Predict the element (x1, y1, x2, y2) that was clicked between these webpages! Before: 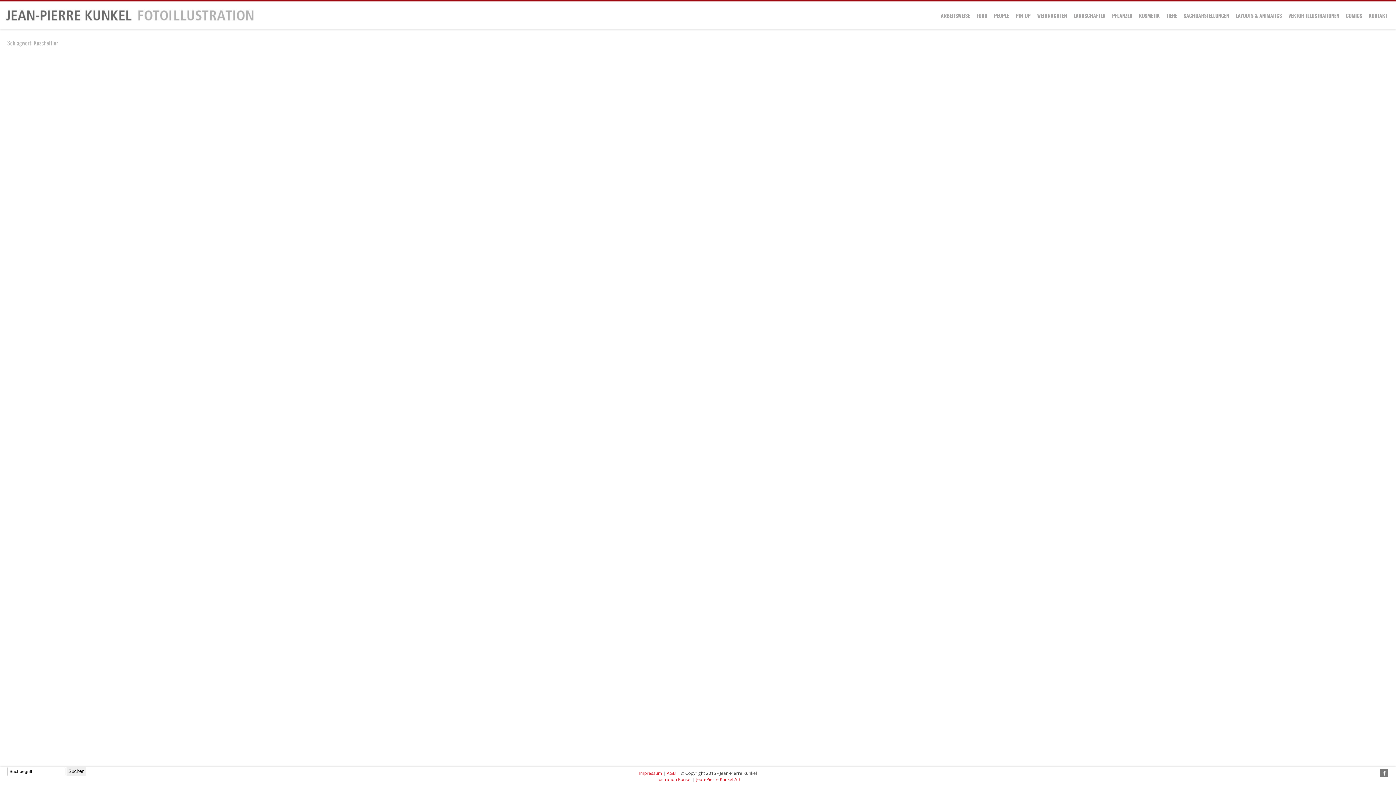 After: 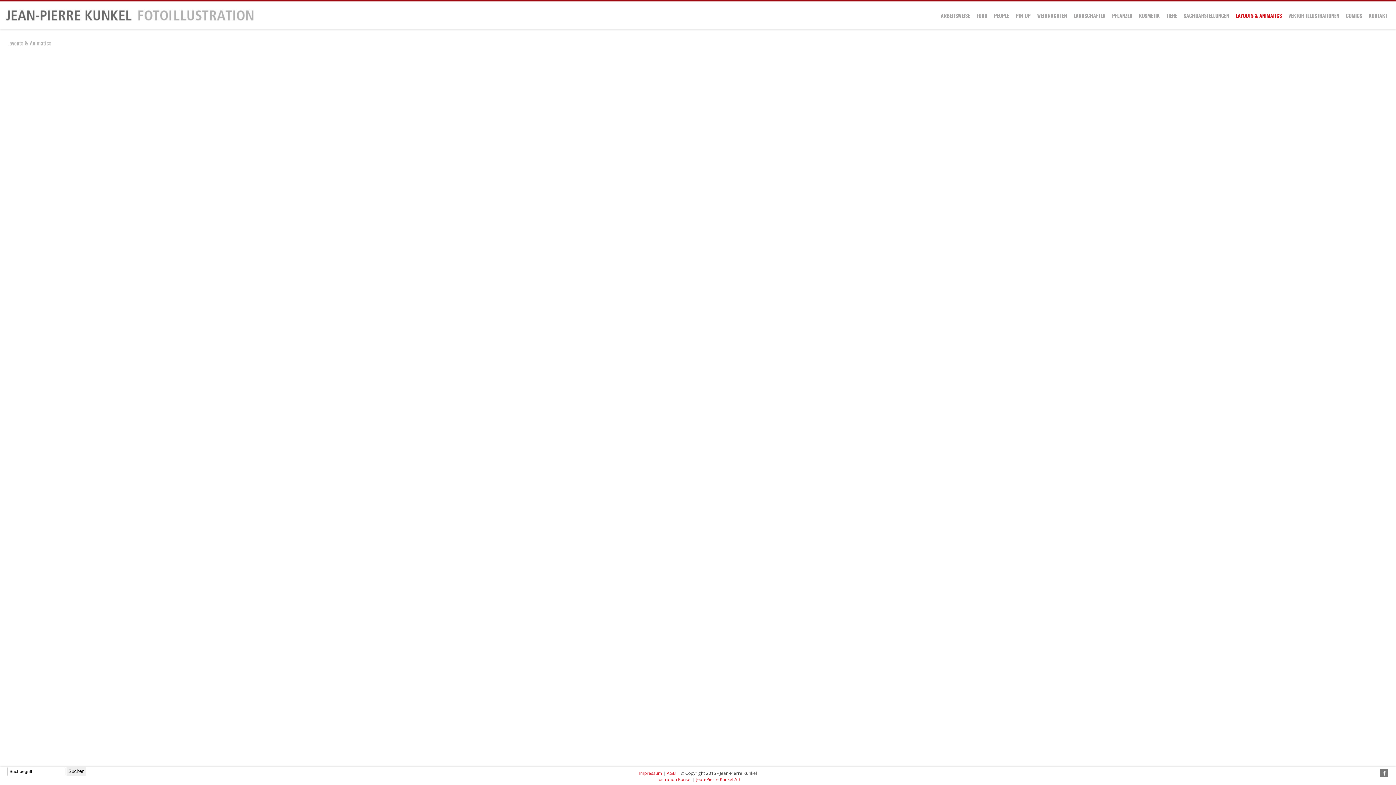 Action: label: LAYOUTS & ANIMATICS bbox: (1232, 5, 1285, 25)